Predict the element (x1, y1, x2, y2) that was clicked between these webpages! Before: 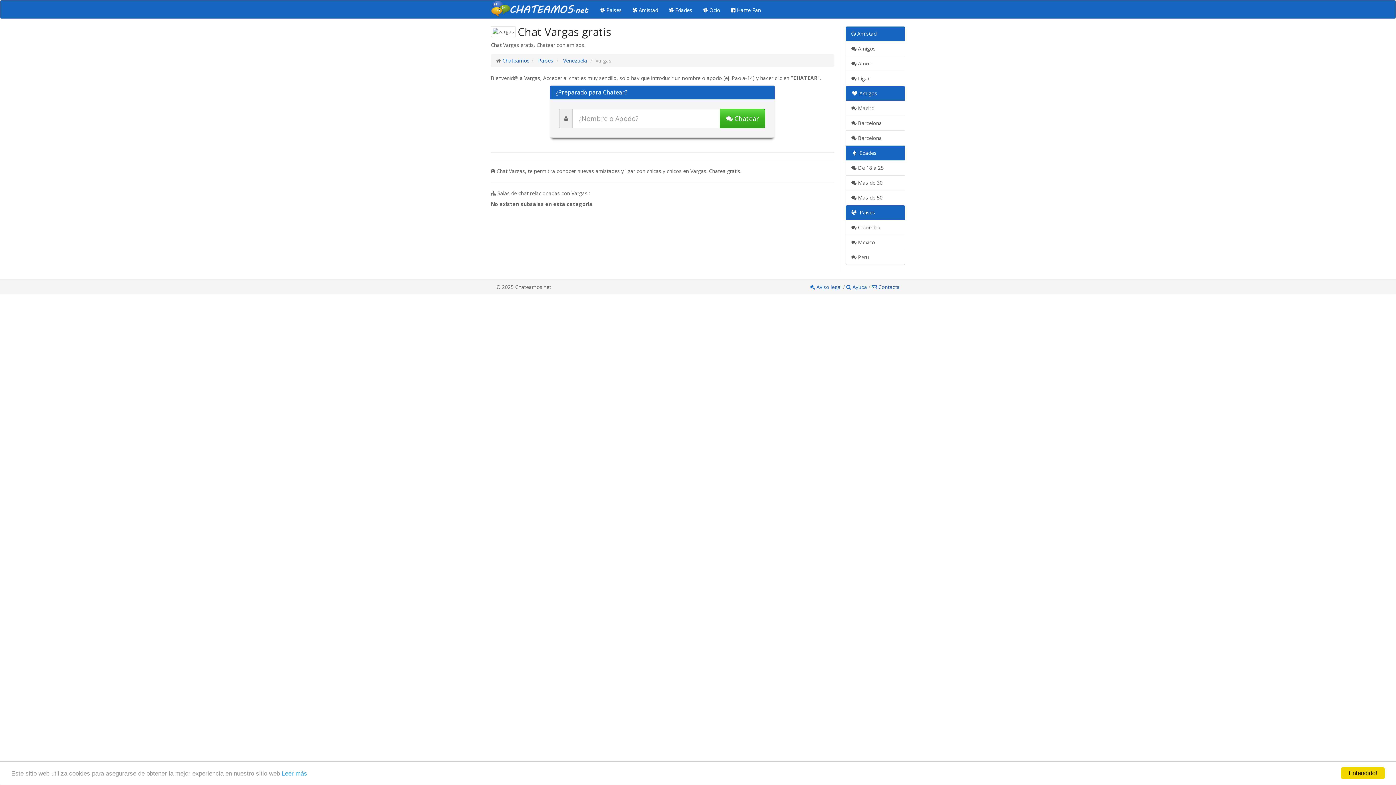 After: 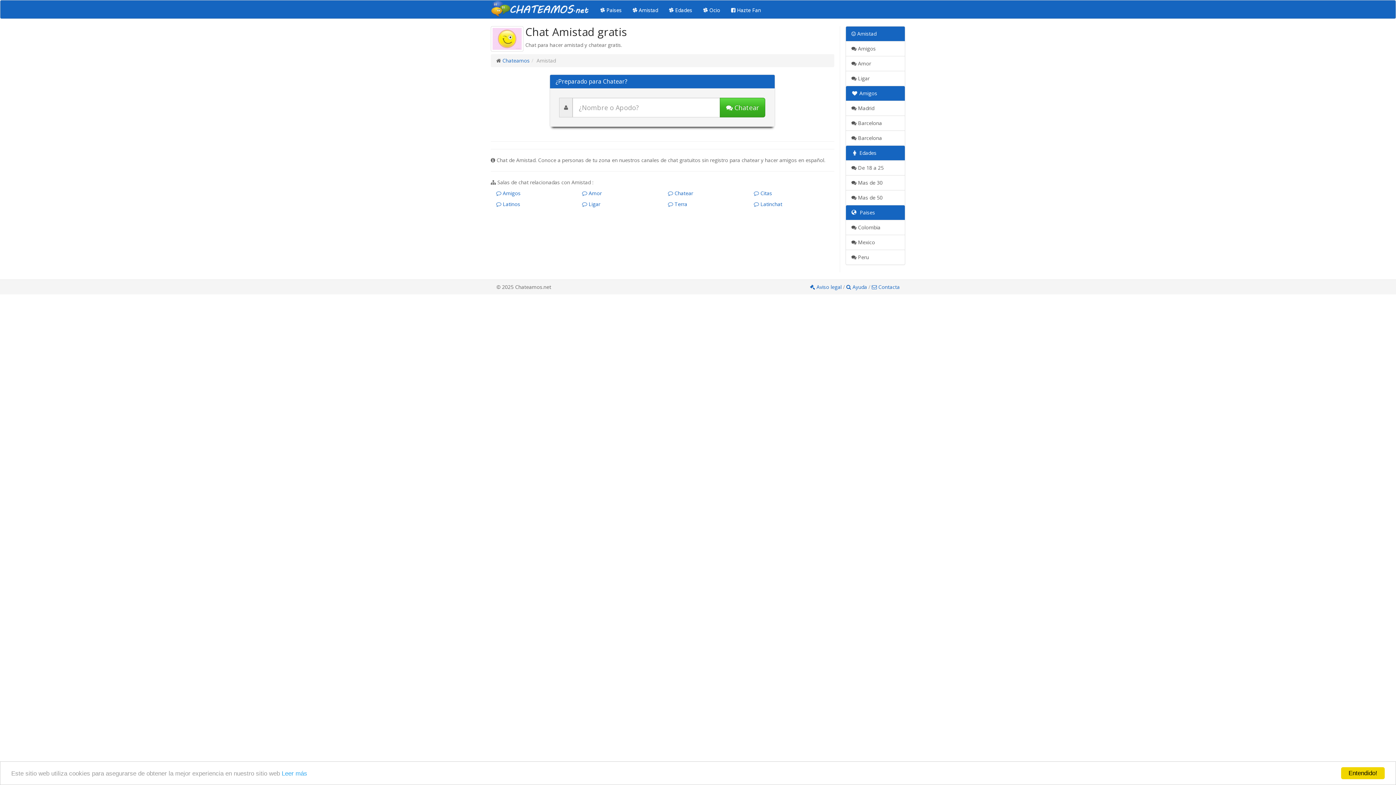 Action: label:  Amistad bbox: (627, 0, 663, 18)